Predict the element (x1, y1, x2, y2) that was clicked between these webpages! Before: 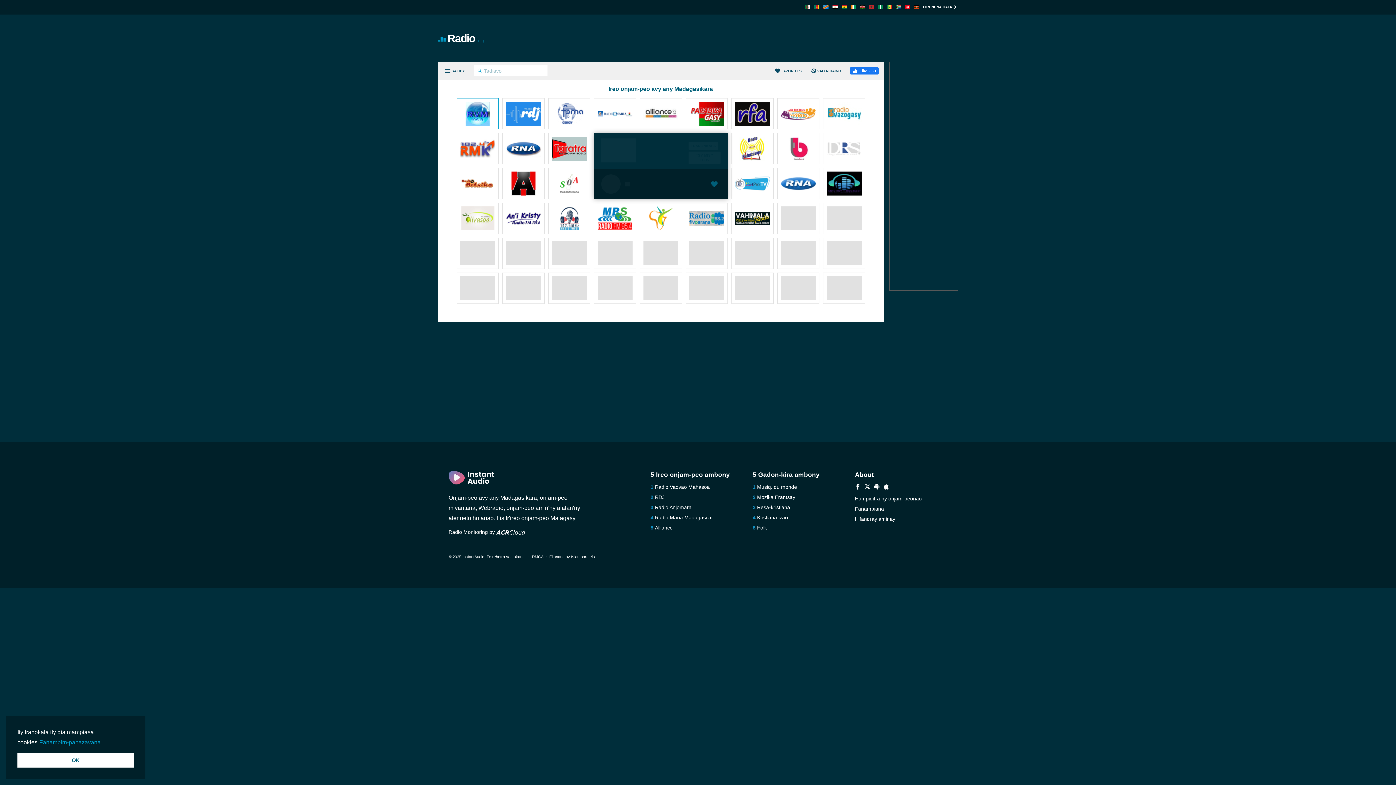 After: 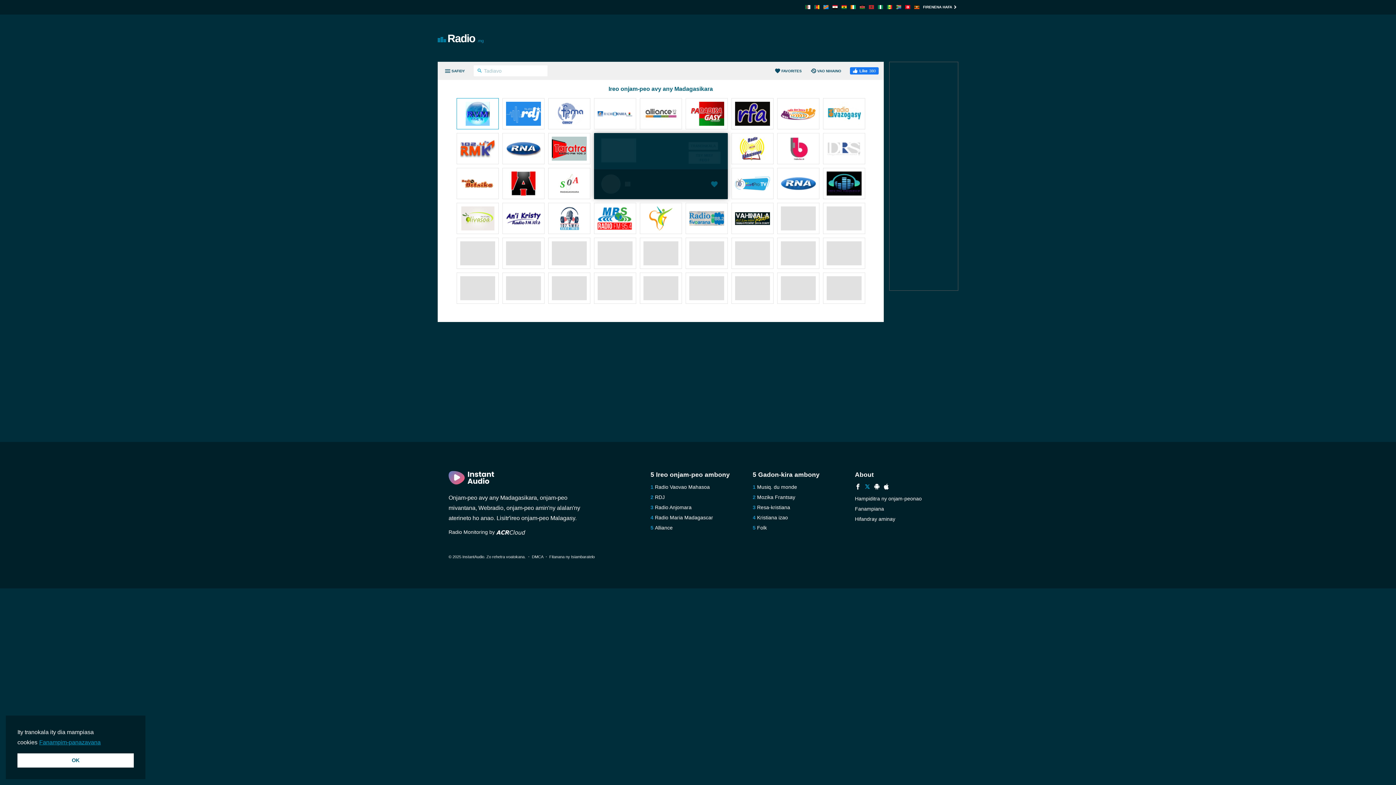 Action: bbox: (864, 484, 870, 490)